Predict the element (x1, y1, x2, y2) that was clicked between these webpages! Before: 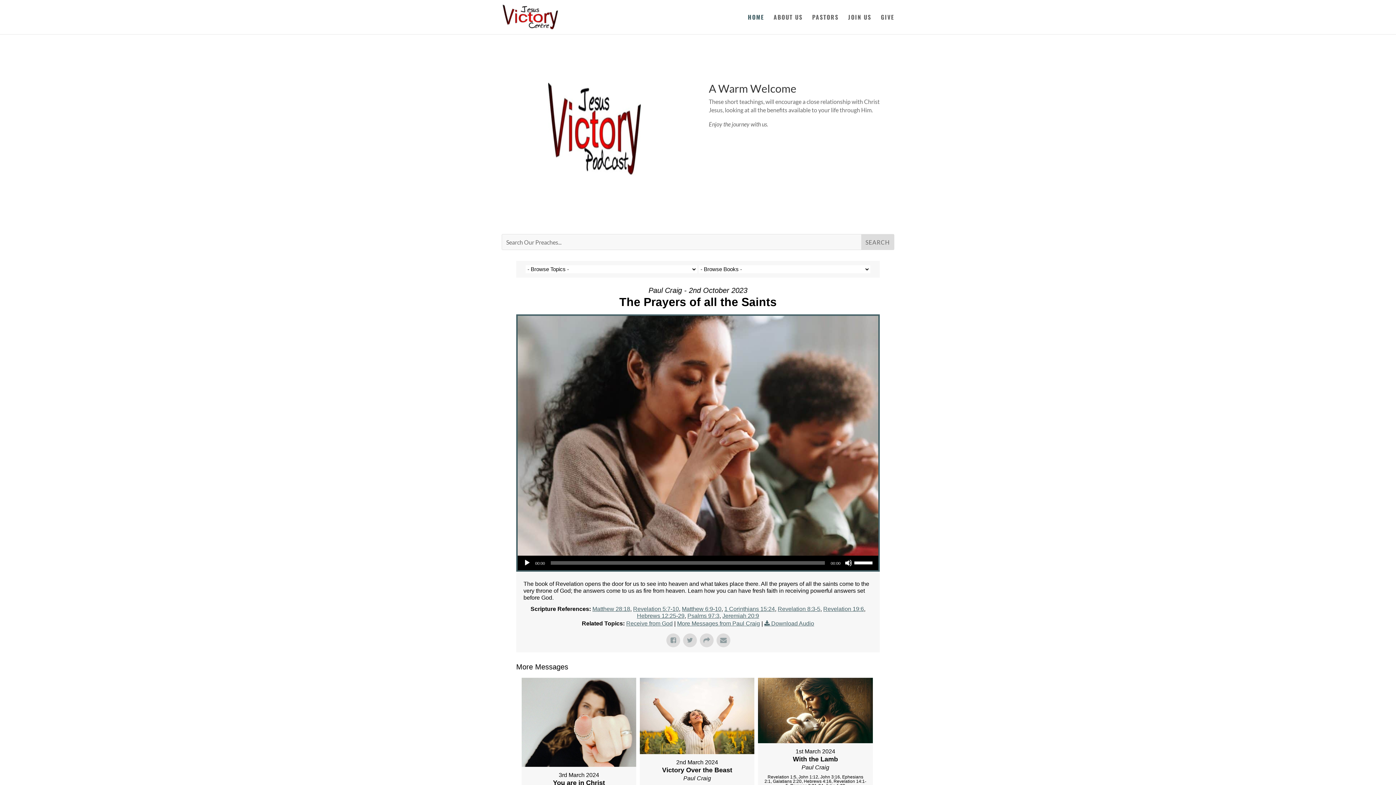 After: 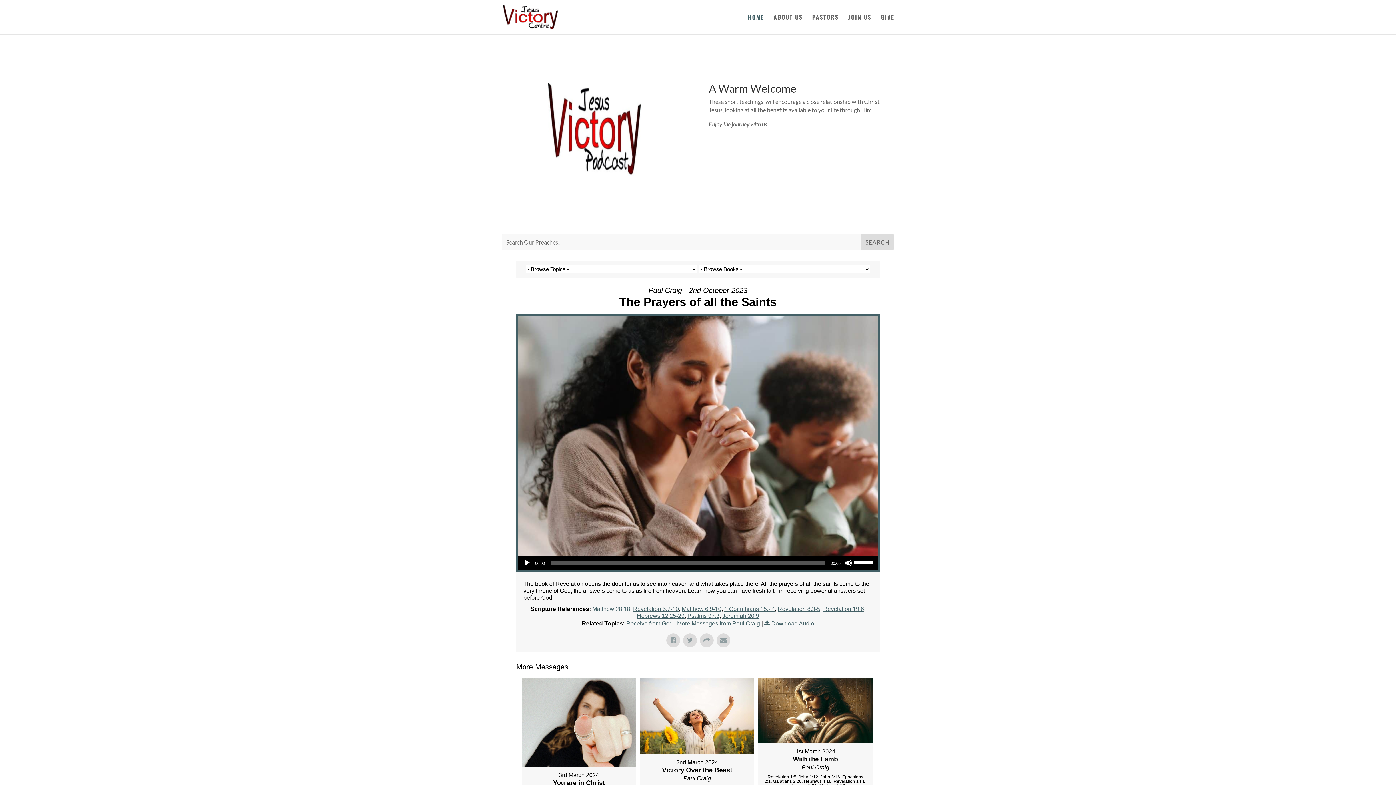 Action: label: Matthew 28:18 bbox: (592, 606, 630, 612)